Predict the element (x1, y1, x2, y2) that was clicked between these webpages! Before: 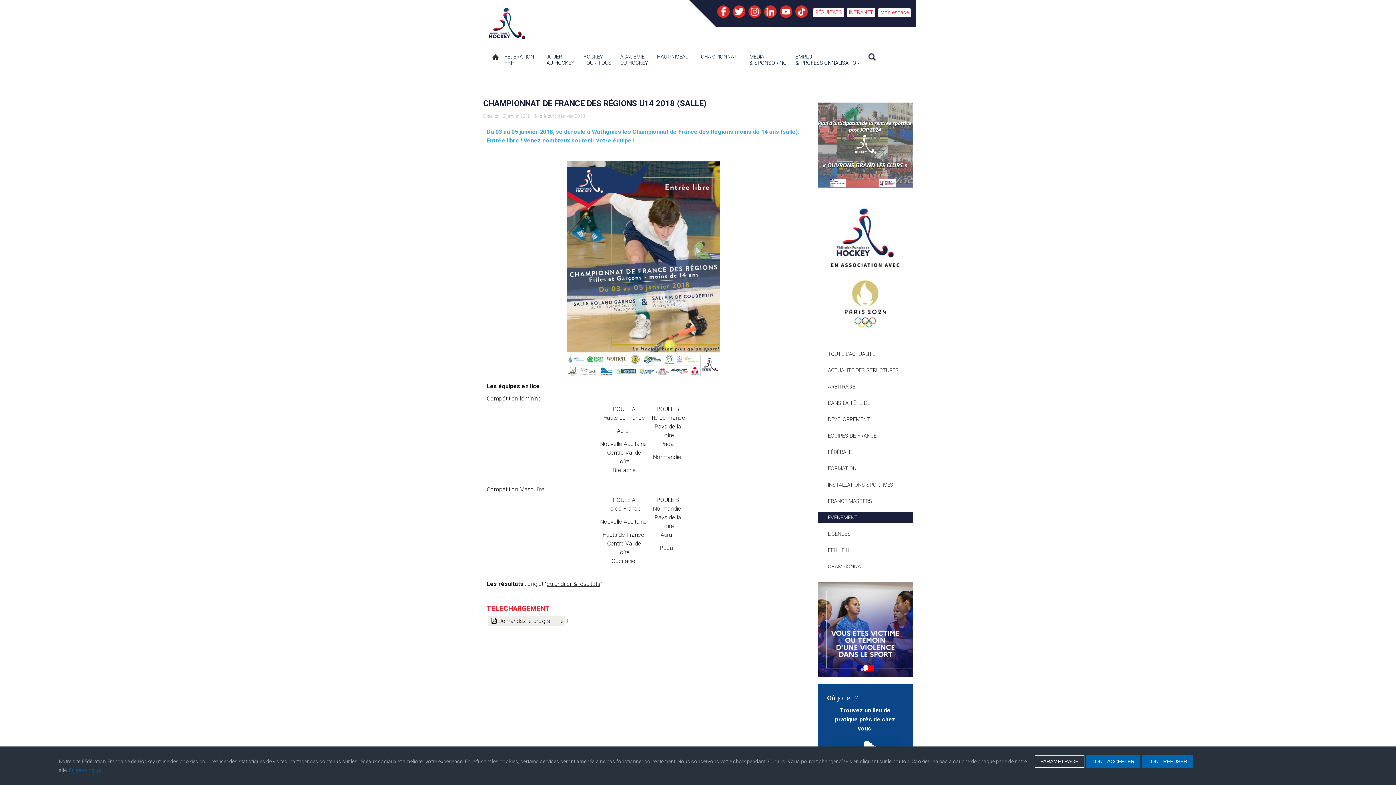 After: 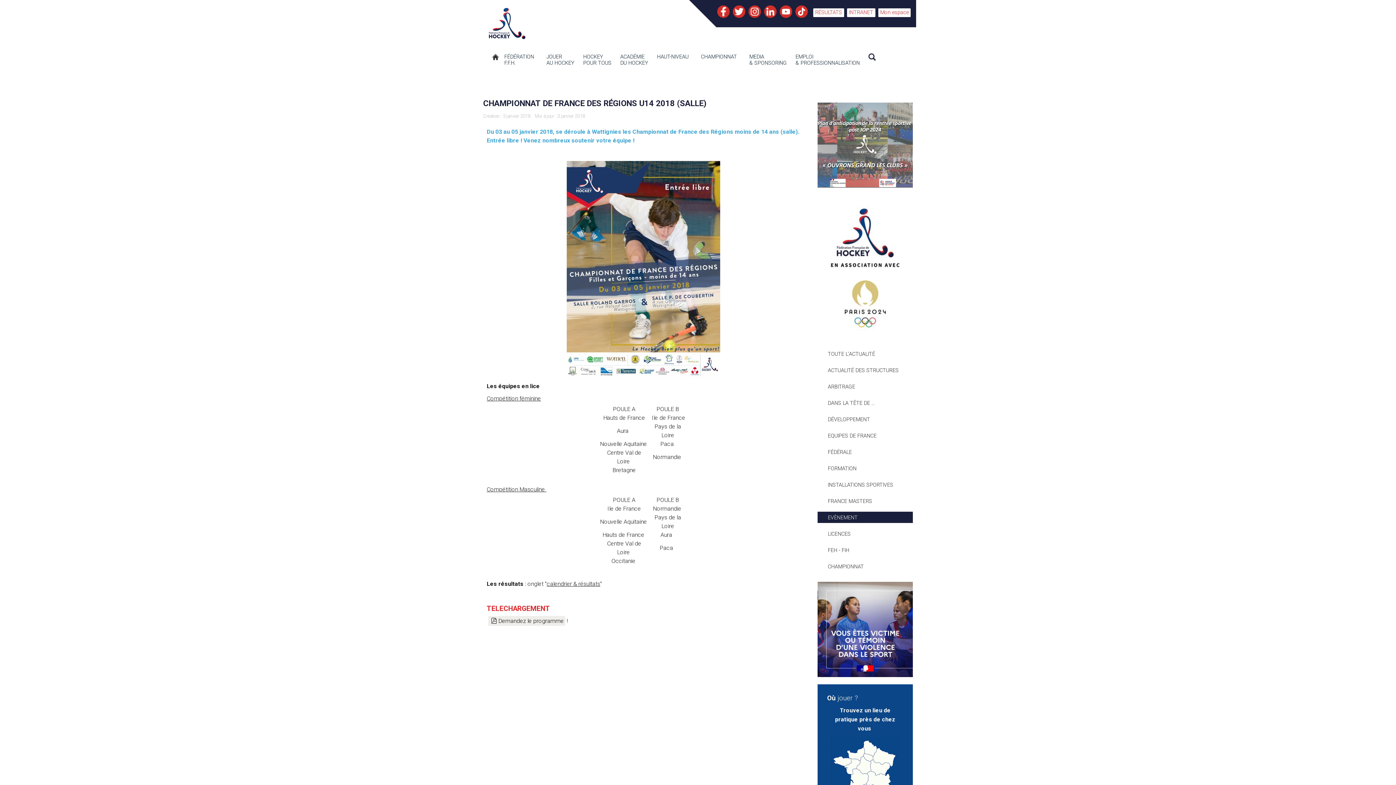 Action: bbox: (1086, 755, 1140, 768) label: TOUT ACCEPTER